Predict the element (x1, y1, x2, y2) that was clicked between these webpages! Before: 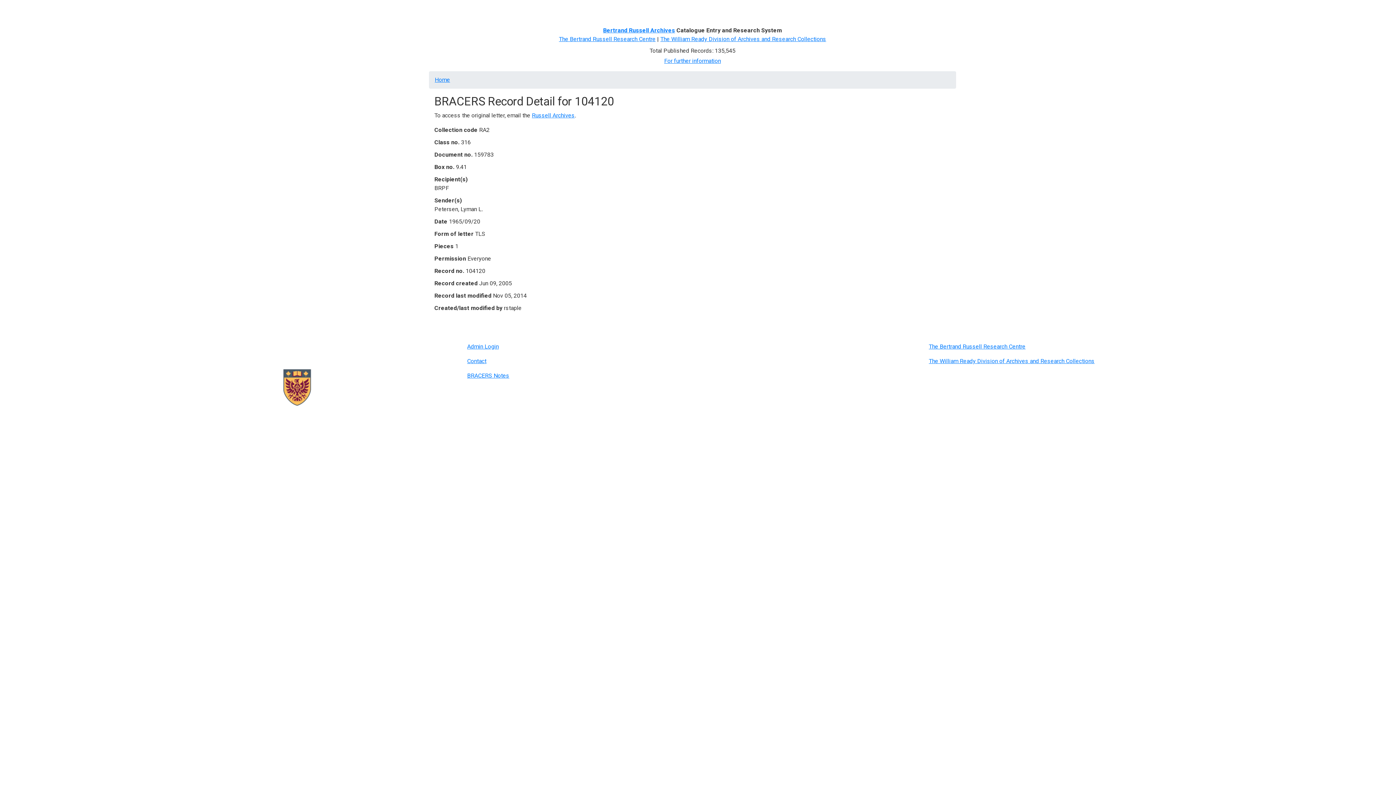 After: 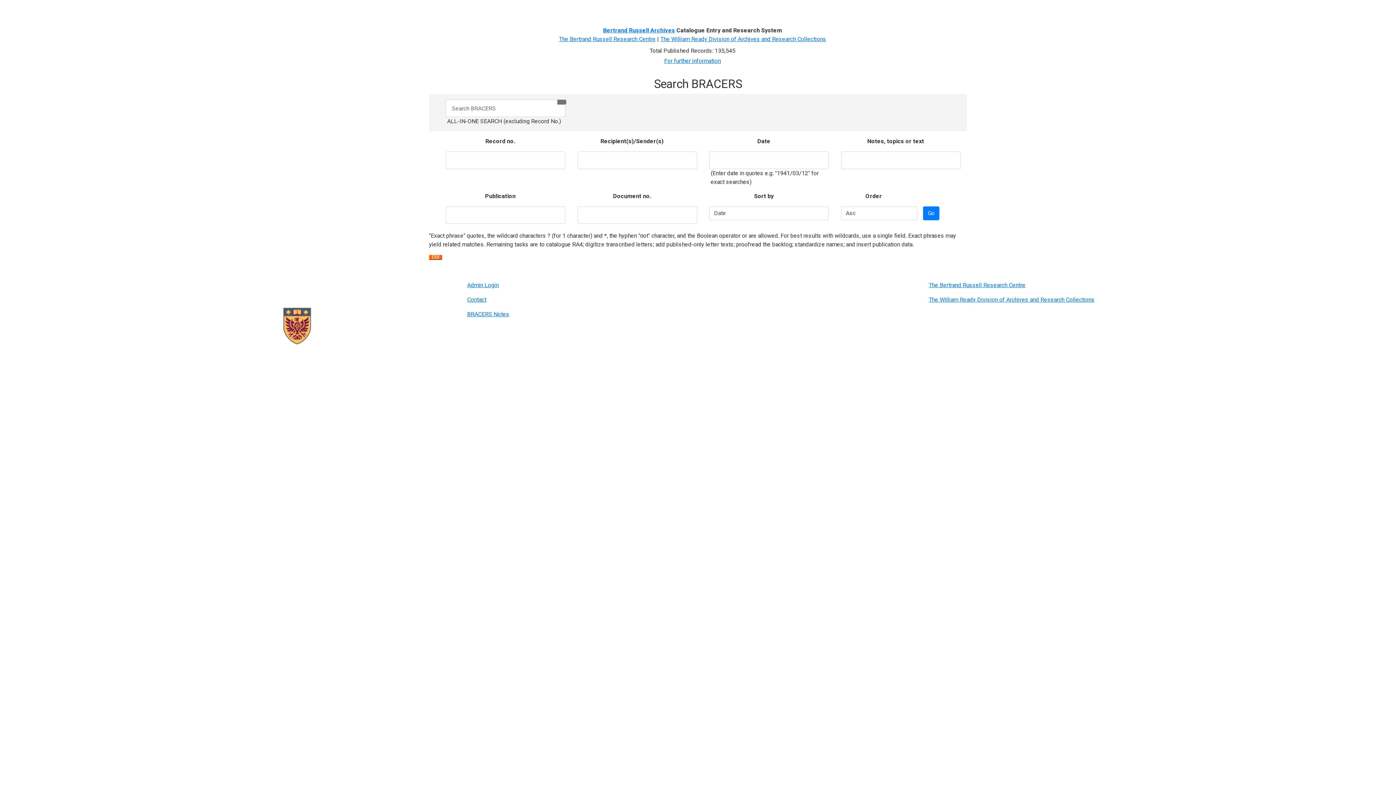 Action: bbox: (434, 2, 455, 17) label: Home